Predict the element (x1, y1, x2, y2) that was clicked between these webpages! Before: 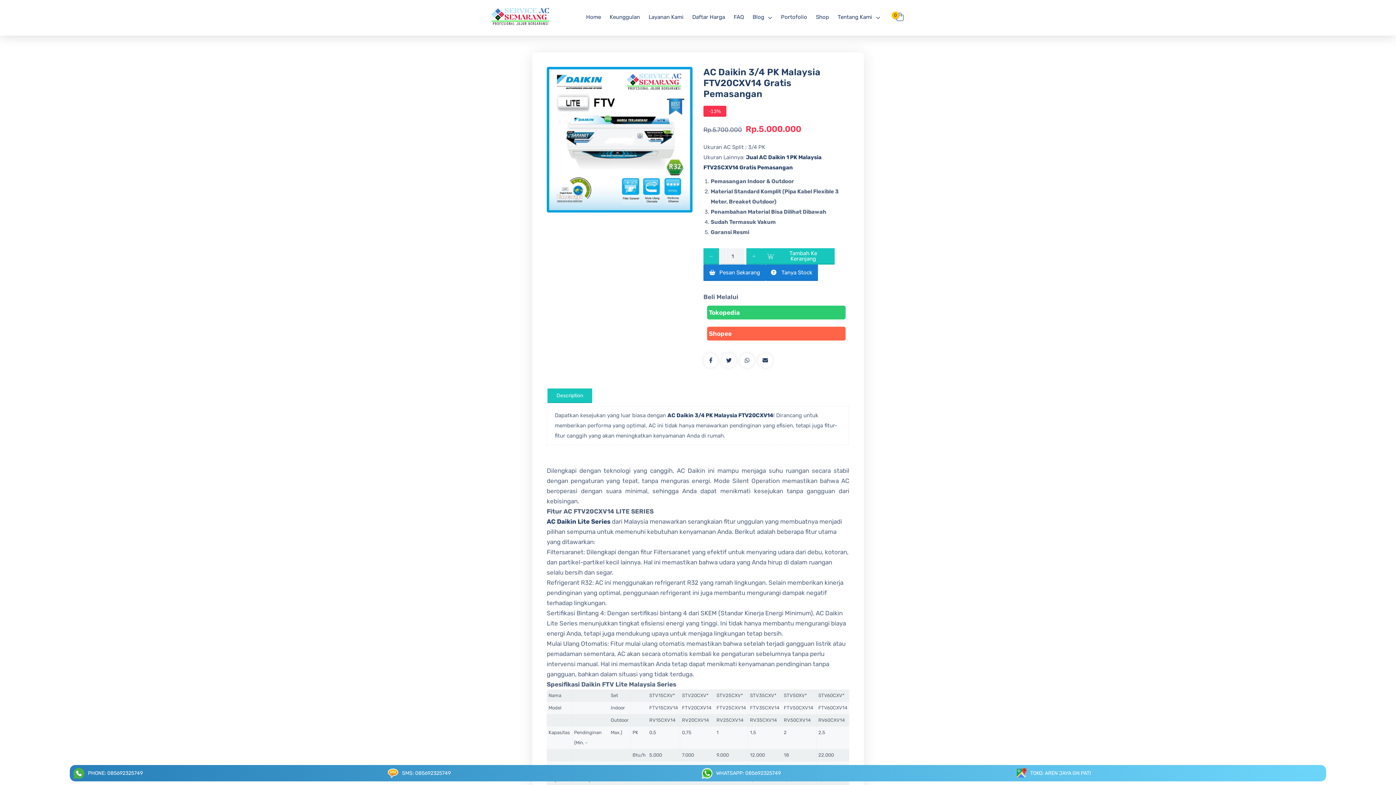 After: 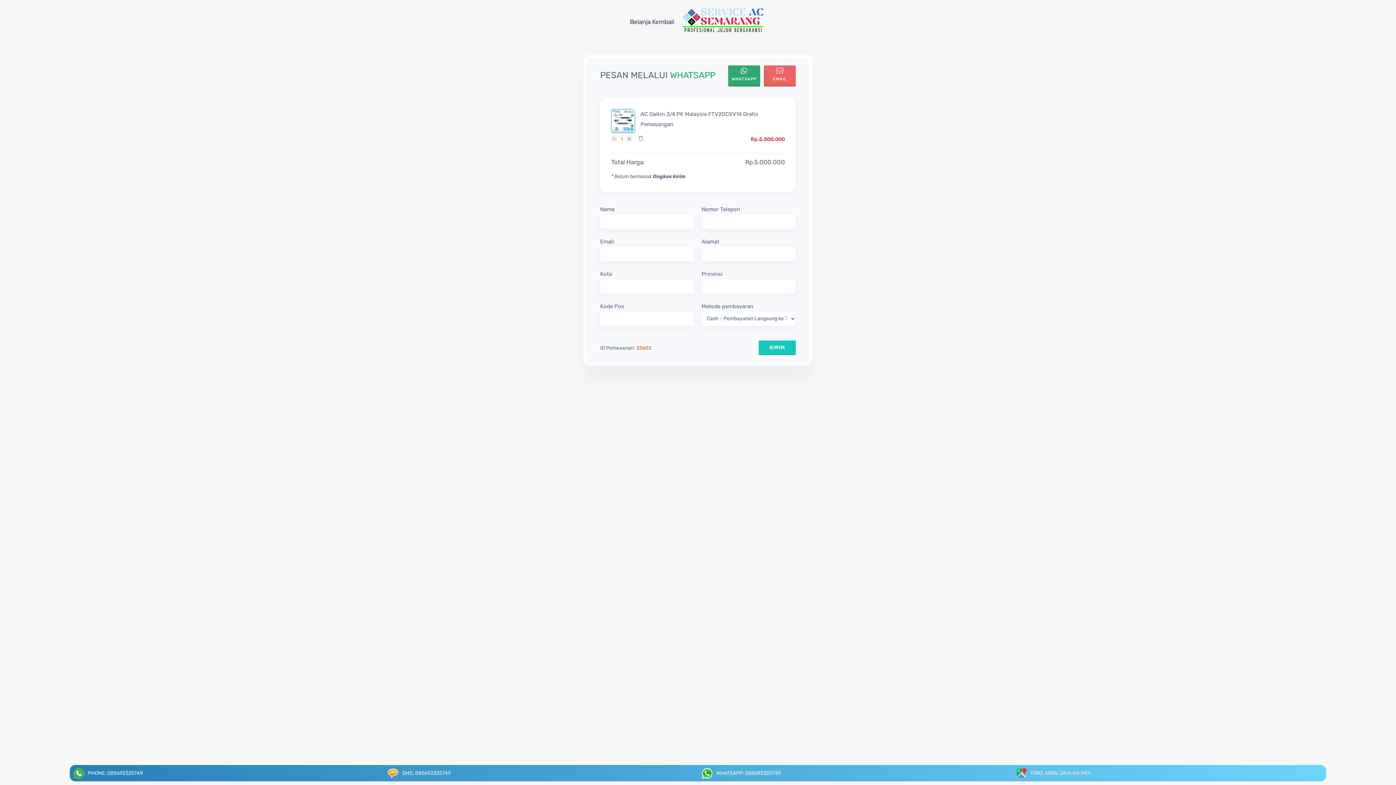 Action: label: Pesan Sekarang bbox: (709, 269, 760, 275)